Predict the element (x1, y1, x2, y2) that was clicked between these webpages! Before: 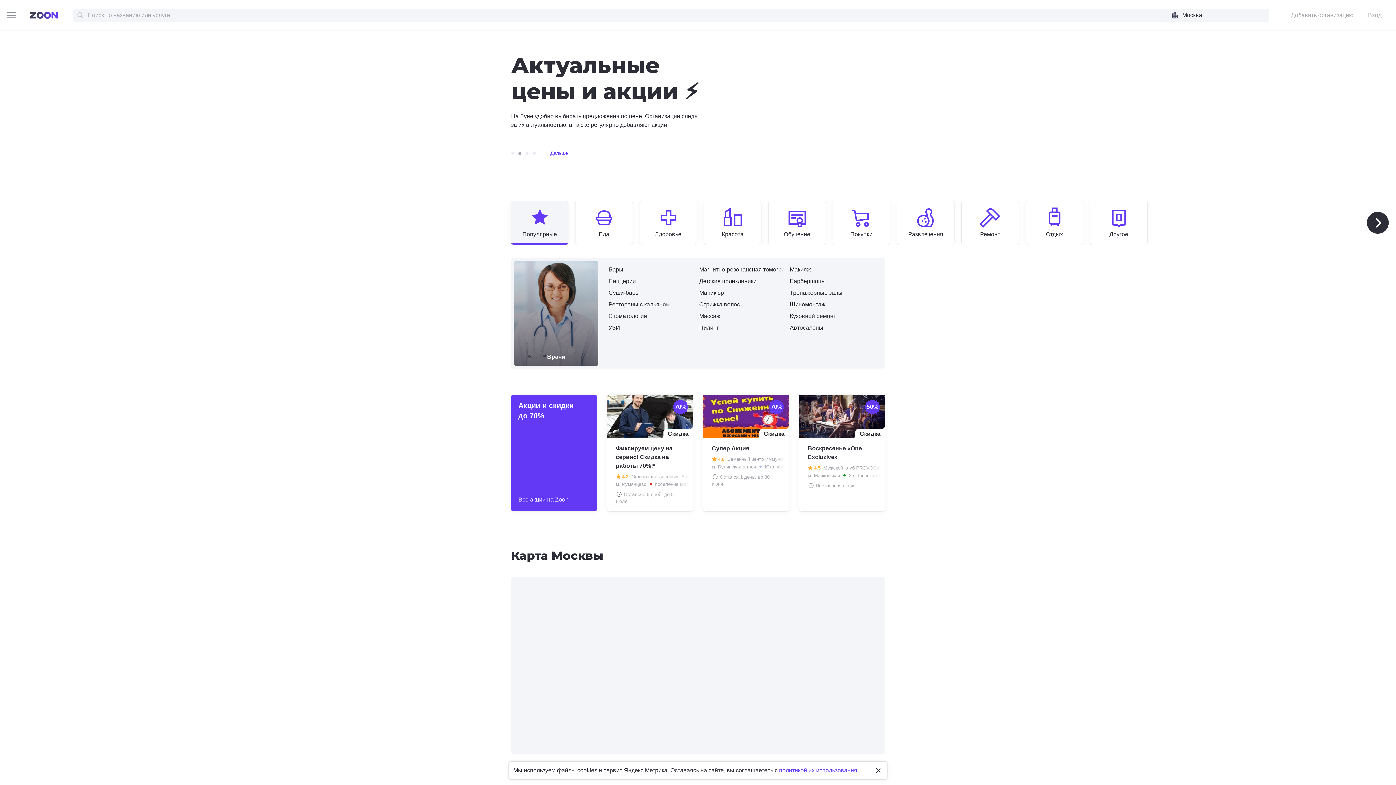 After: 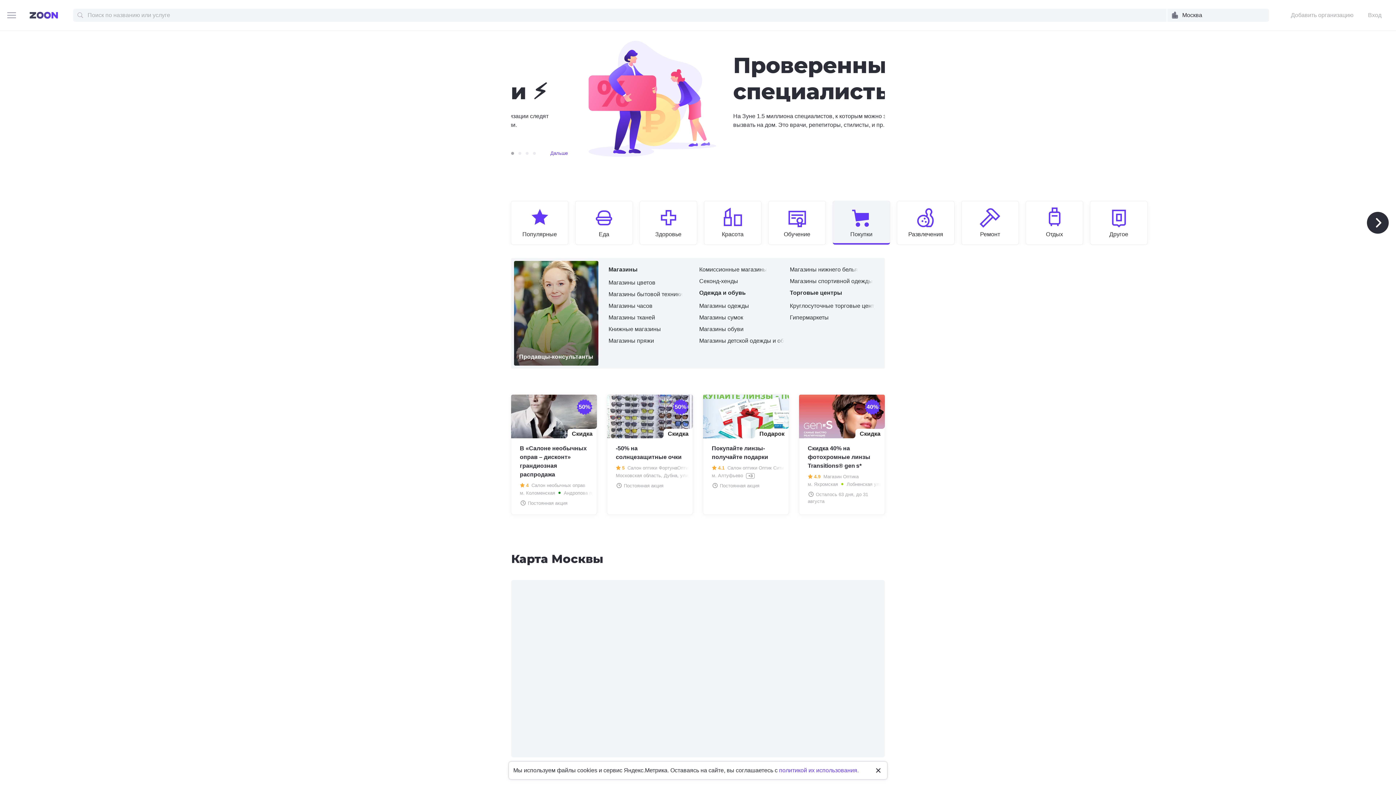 Action: label: Покупки bbox: (833, 206, 890, 238)